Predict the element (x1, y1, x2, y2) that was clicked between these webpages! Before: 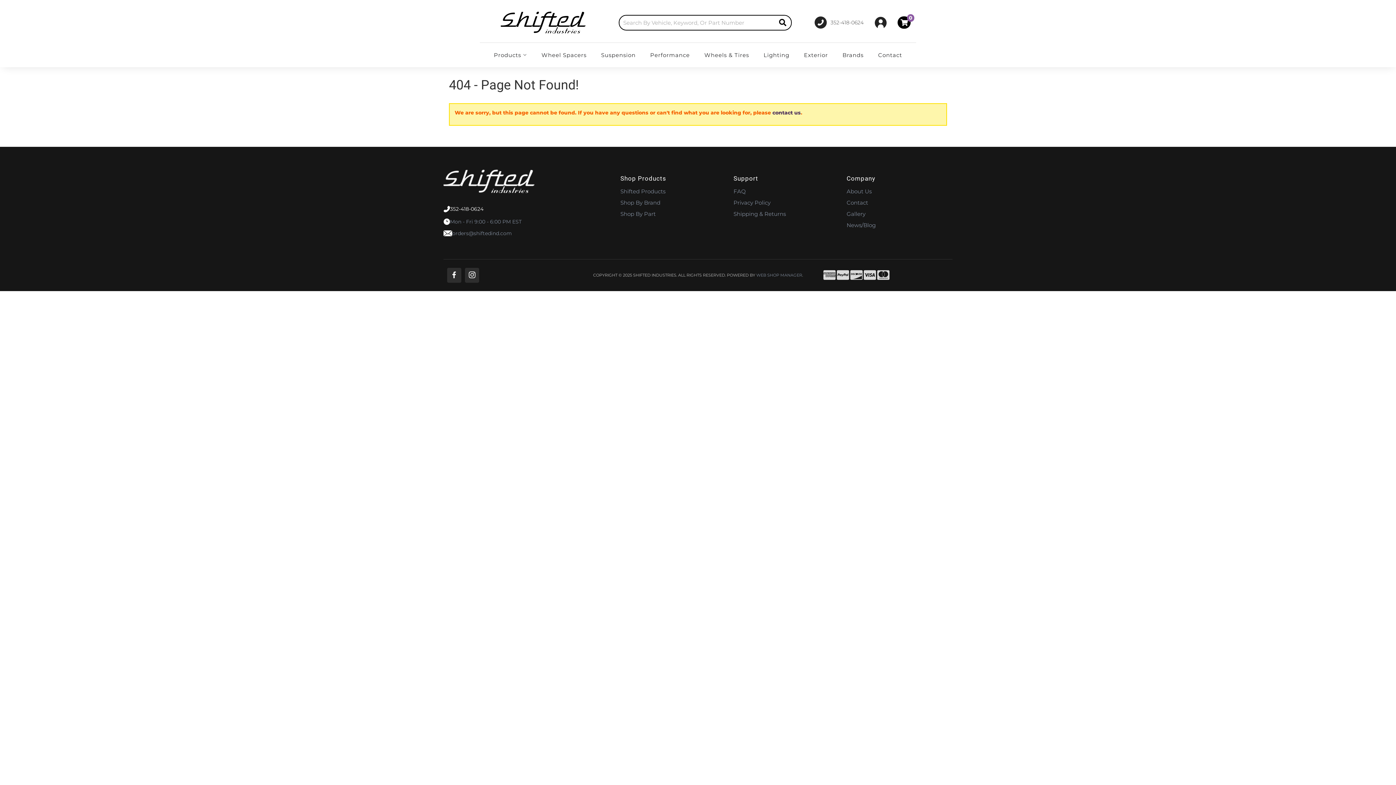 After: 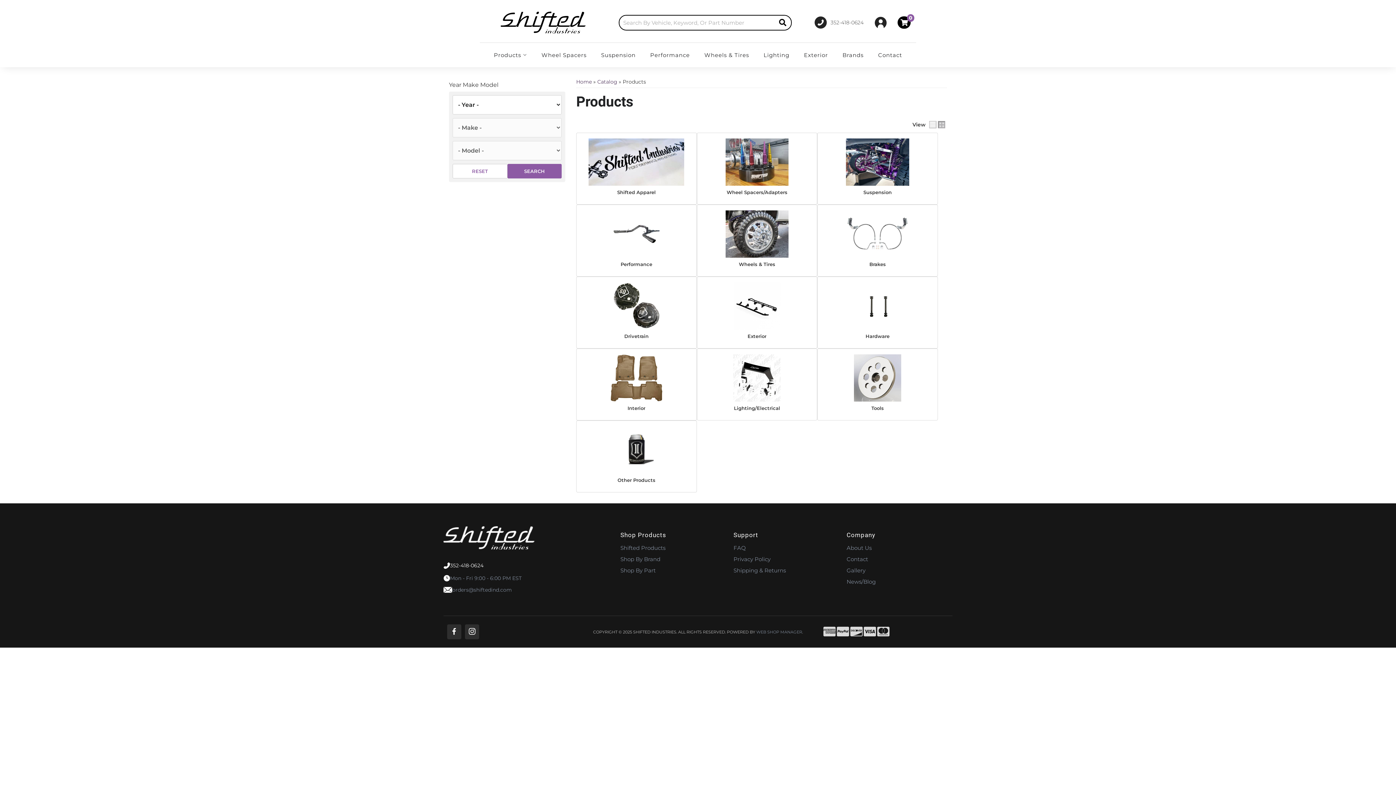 Action: bbox: (620, 209, 719, 218) label: Shop By Part